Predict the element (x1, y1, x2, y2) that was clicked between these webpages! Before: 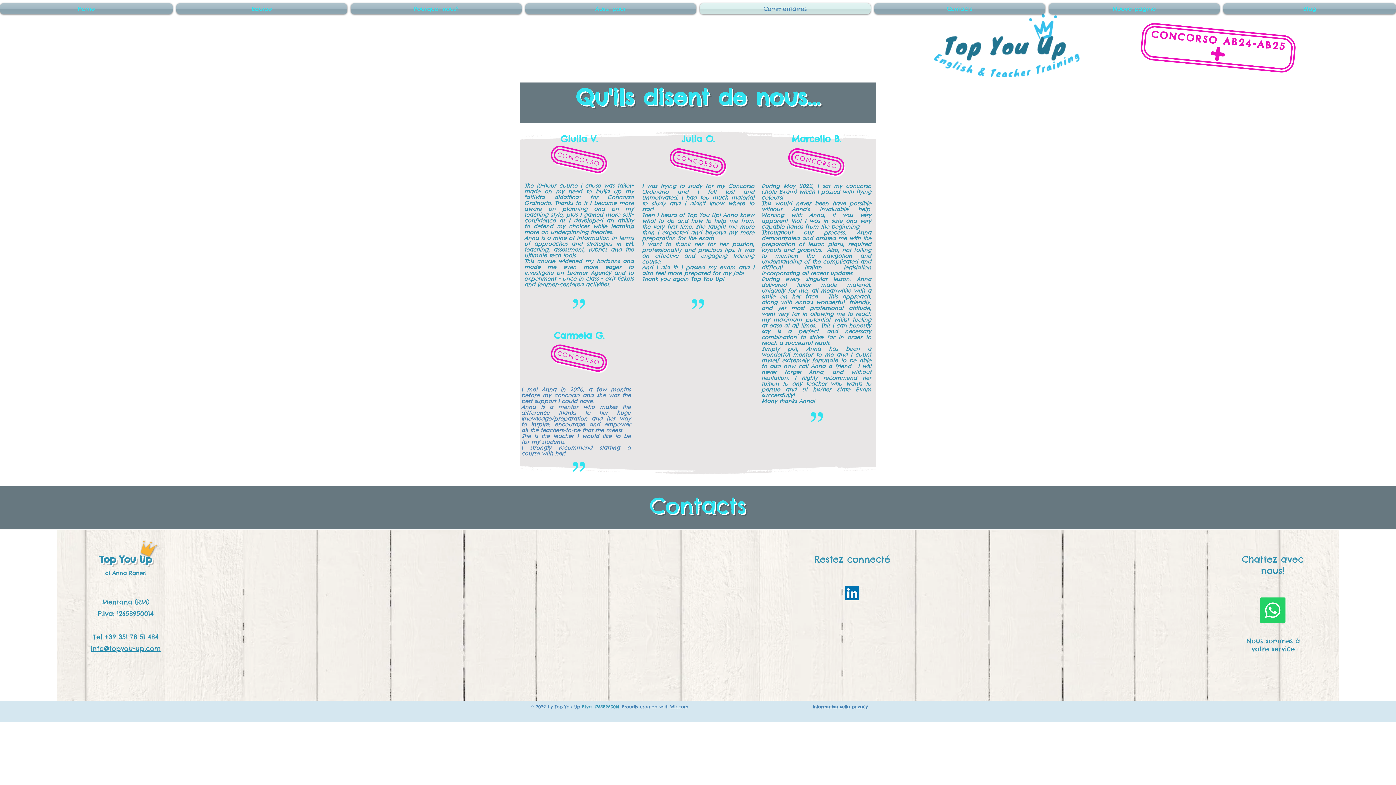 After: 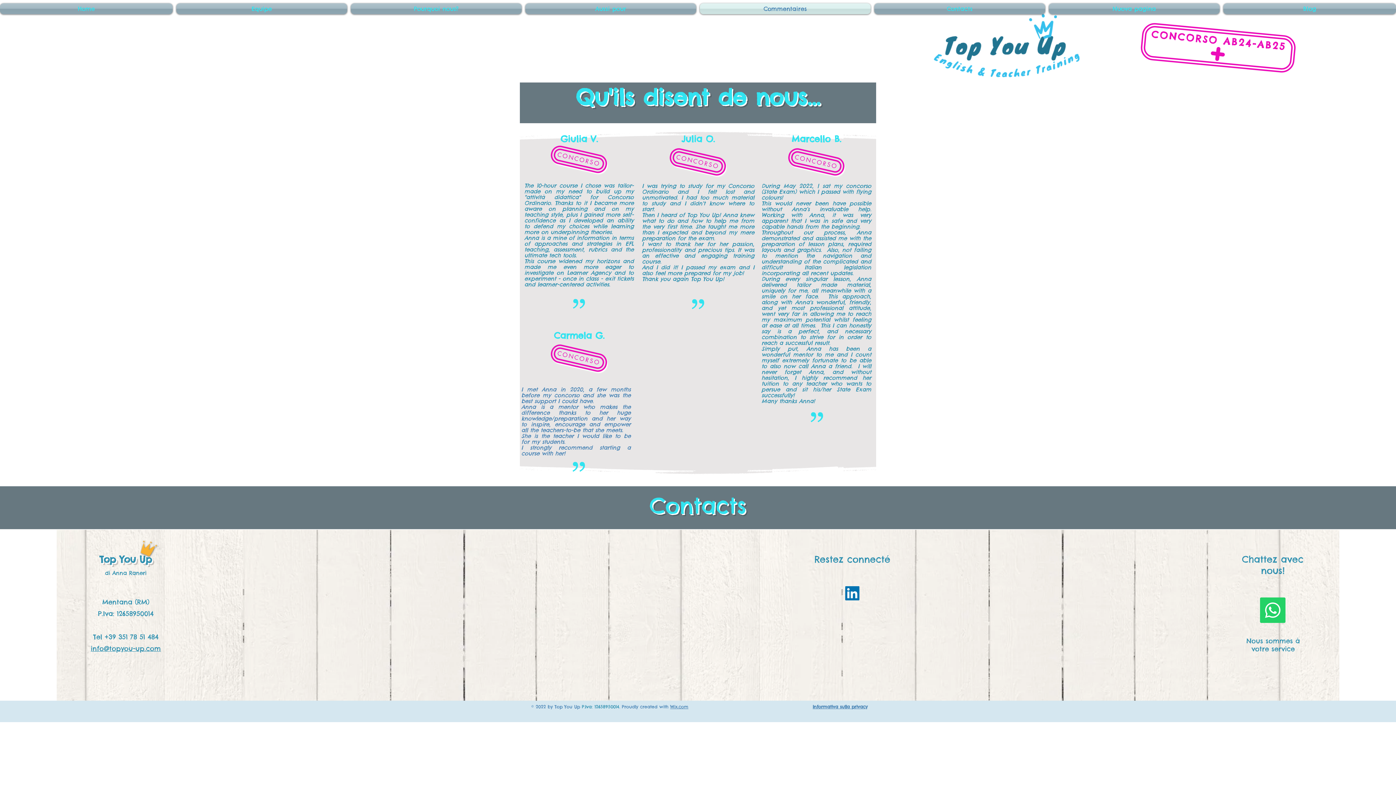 Action: bbox: (845, 586, 859, 600) label: LinkedIn